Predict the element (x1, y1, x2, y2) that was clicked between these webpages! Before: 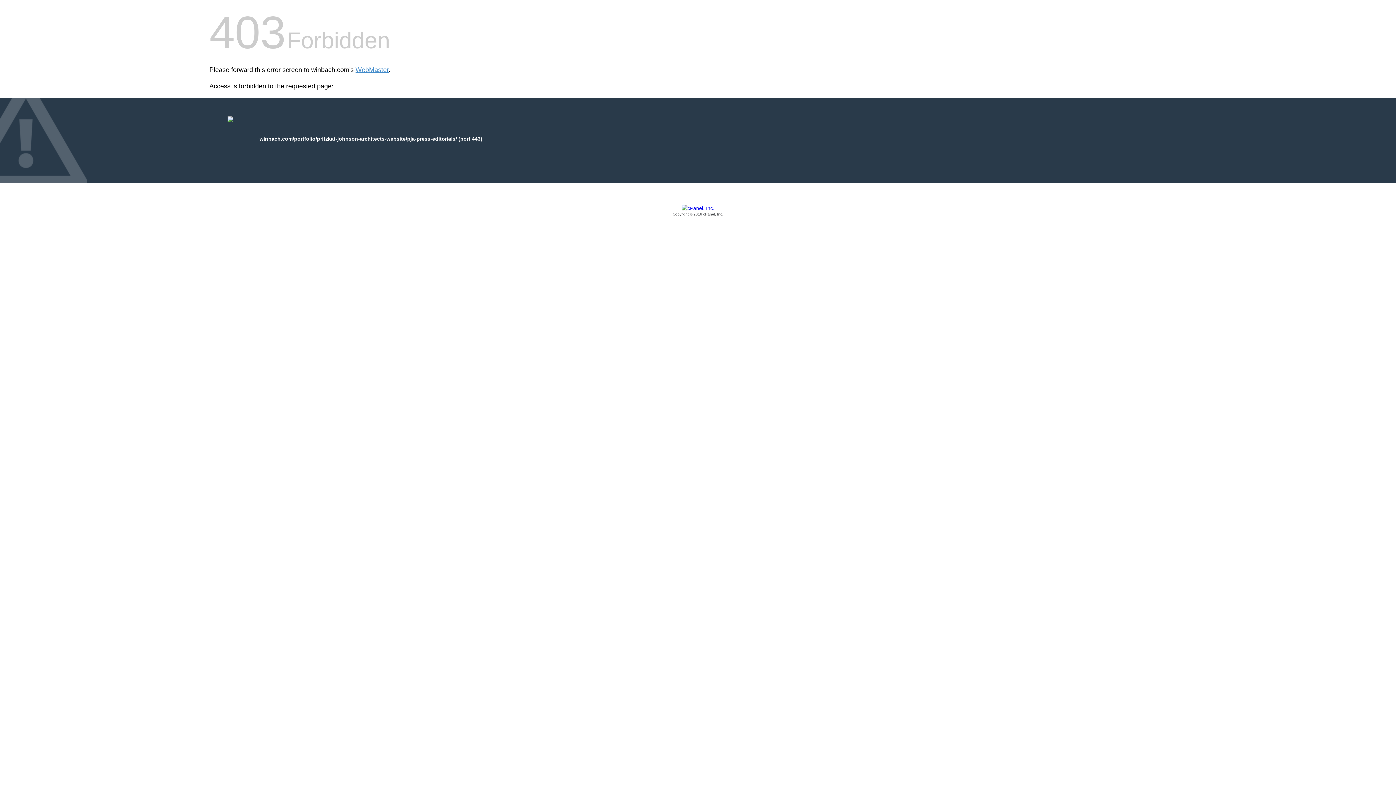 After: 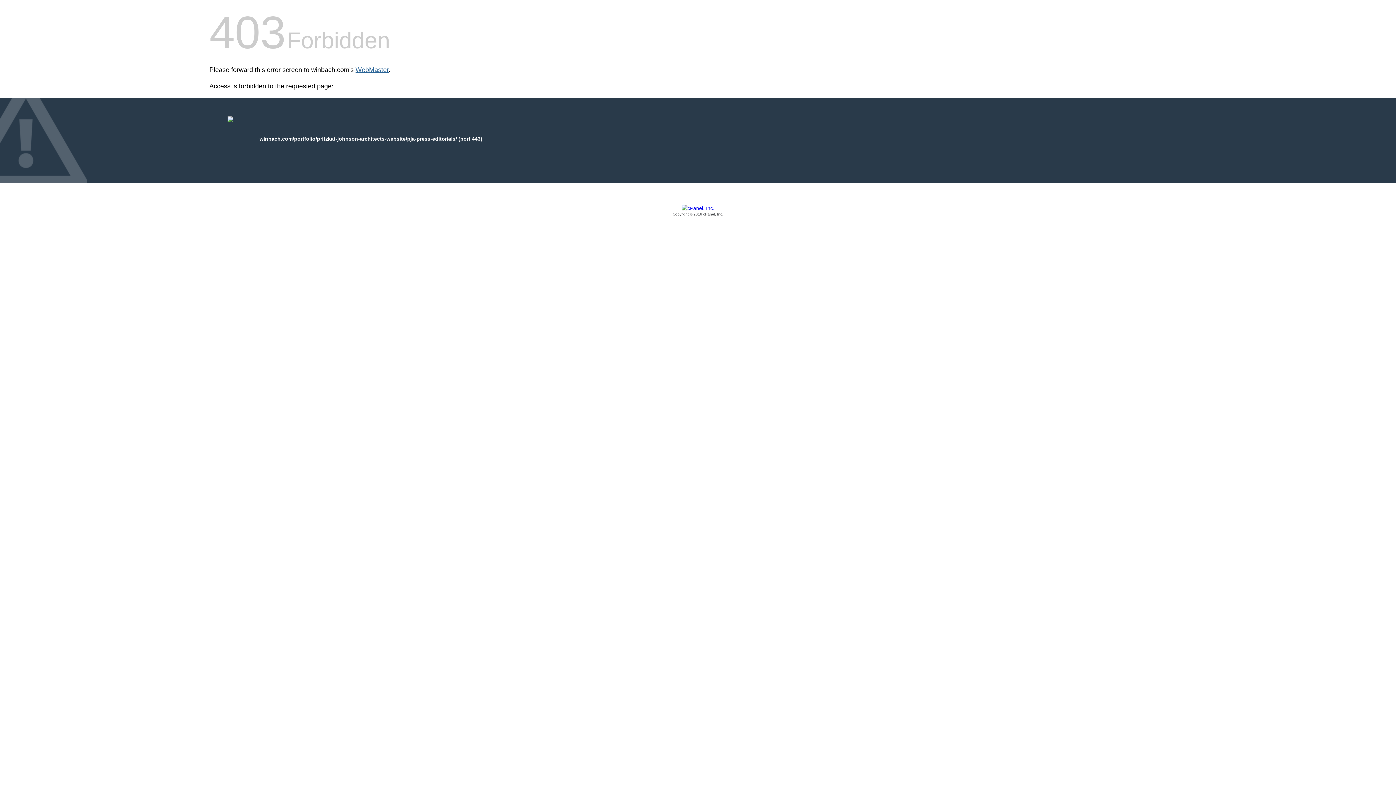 Action: label: WebMaster bbox: (355, 66, 388, 73)